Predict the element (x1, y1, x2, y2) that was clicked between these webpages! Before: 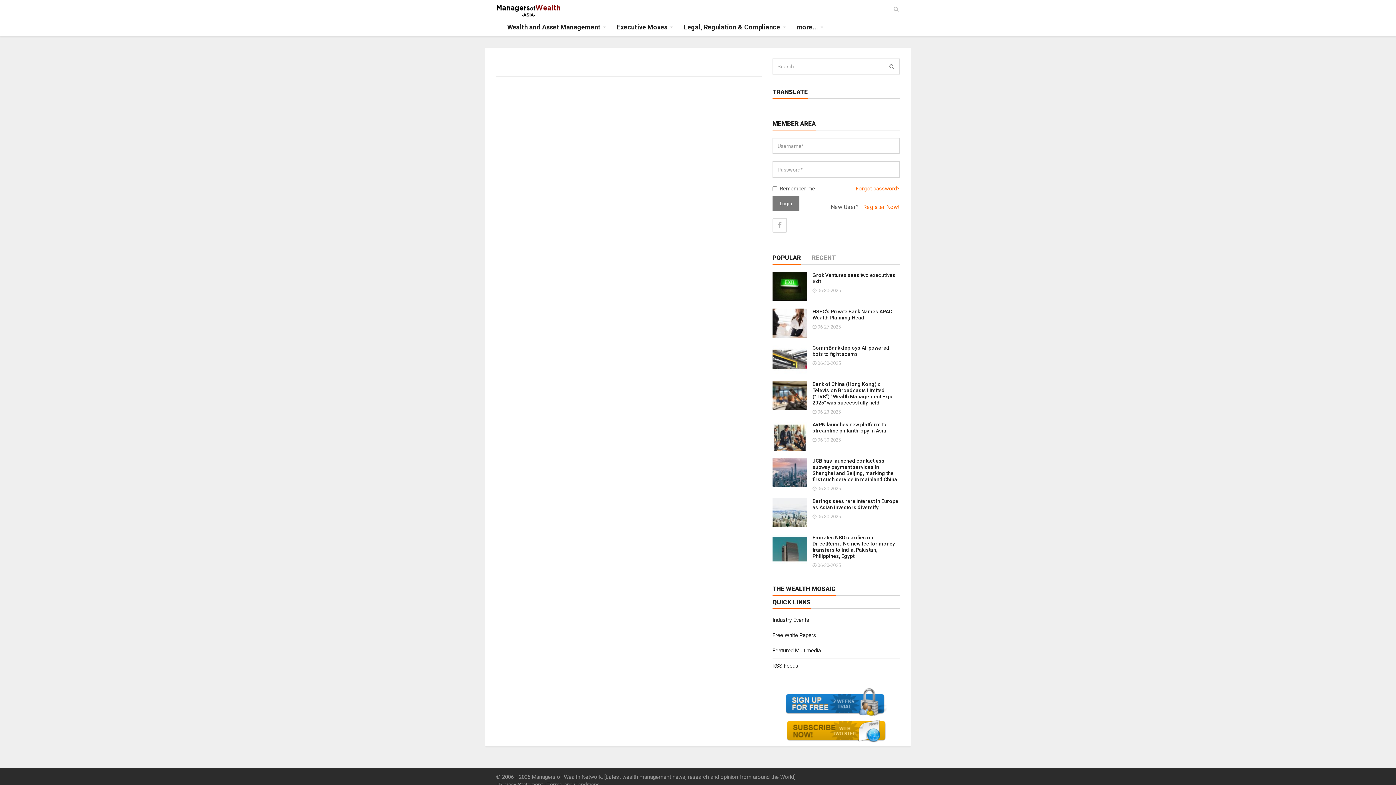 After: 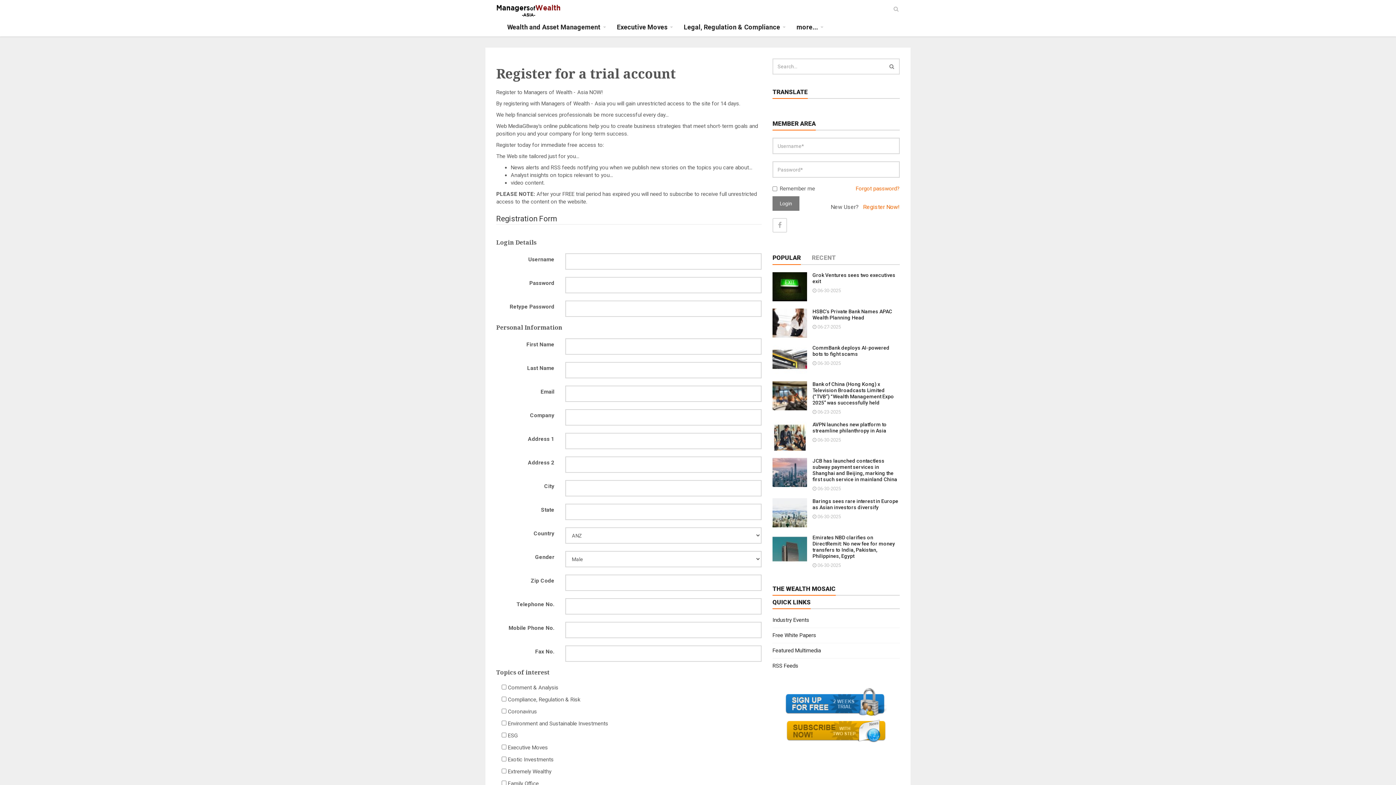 Action: label: Register Now! bbox: (863, 203, 900, 210)